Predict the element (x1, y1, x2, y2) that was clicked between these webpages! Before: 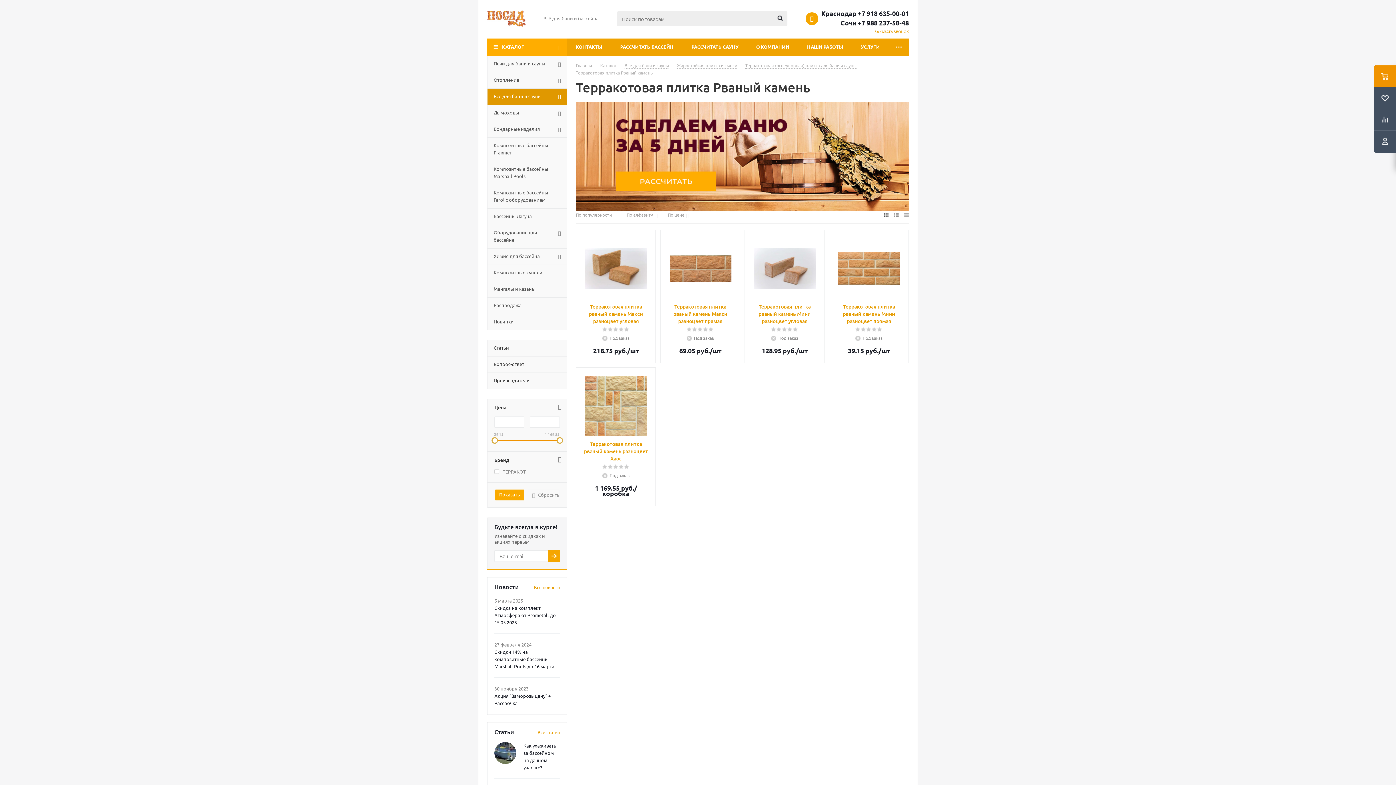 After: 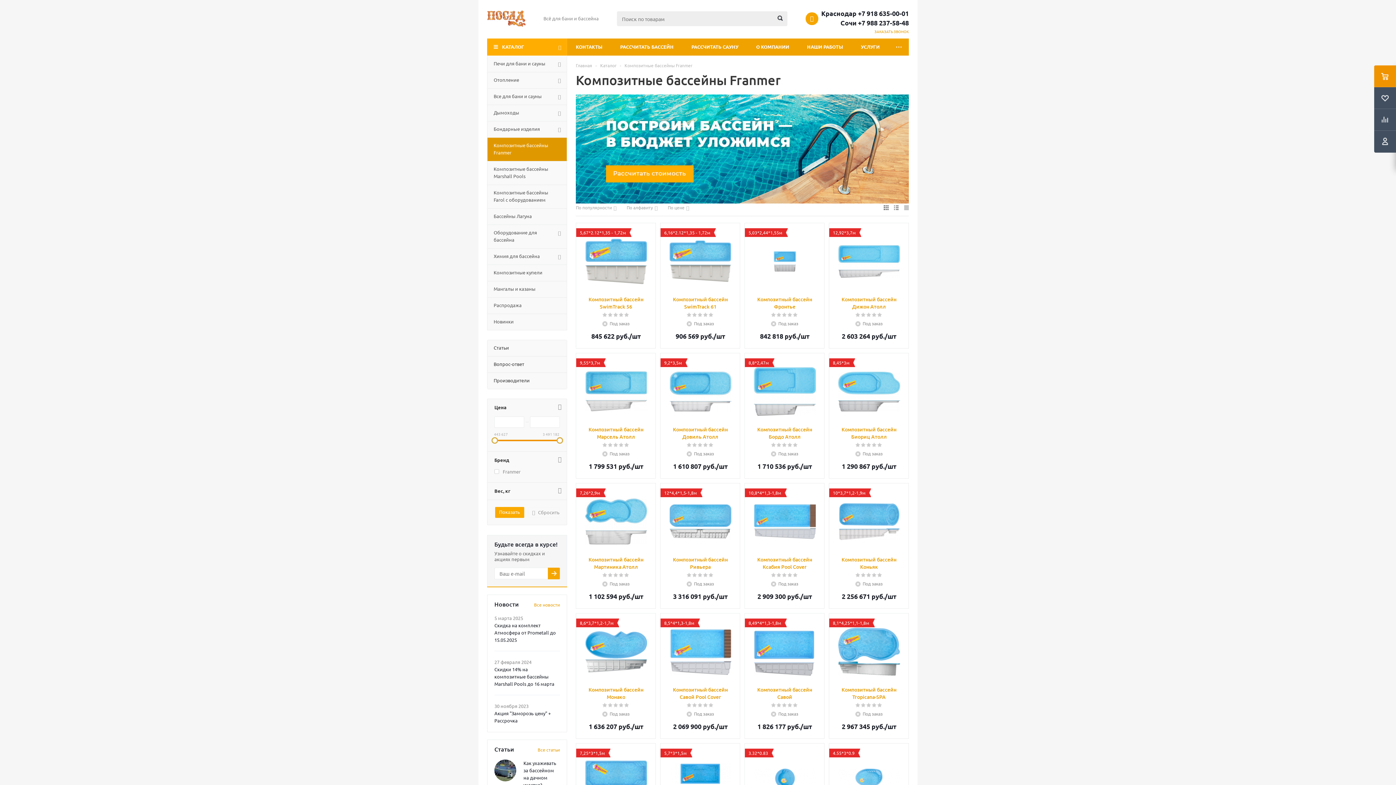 Action: bbox: (487, 137, 567, 161) label: Композитные бассейны Franmer